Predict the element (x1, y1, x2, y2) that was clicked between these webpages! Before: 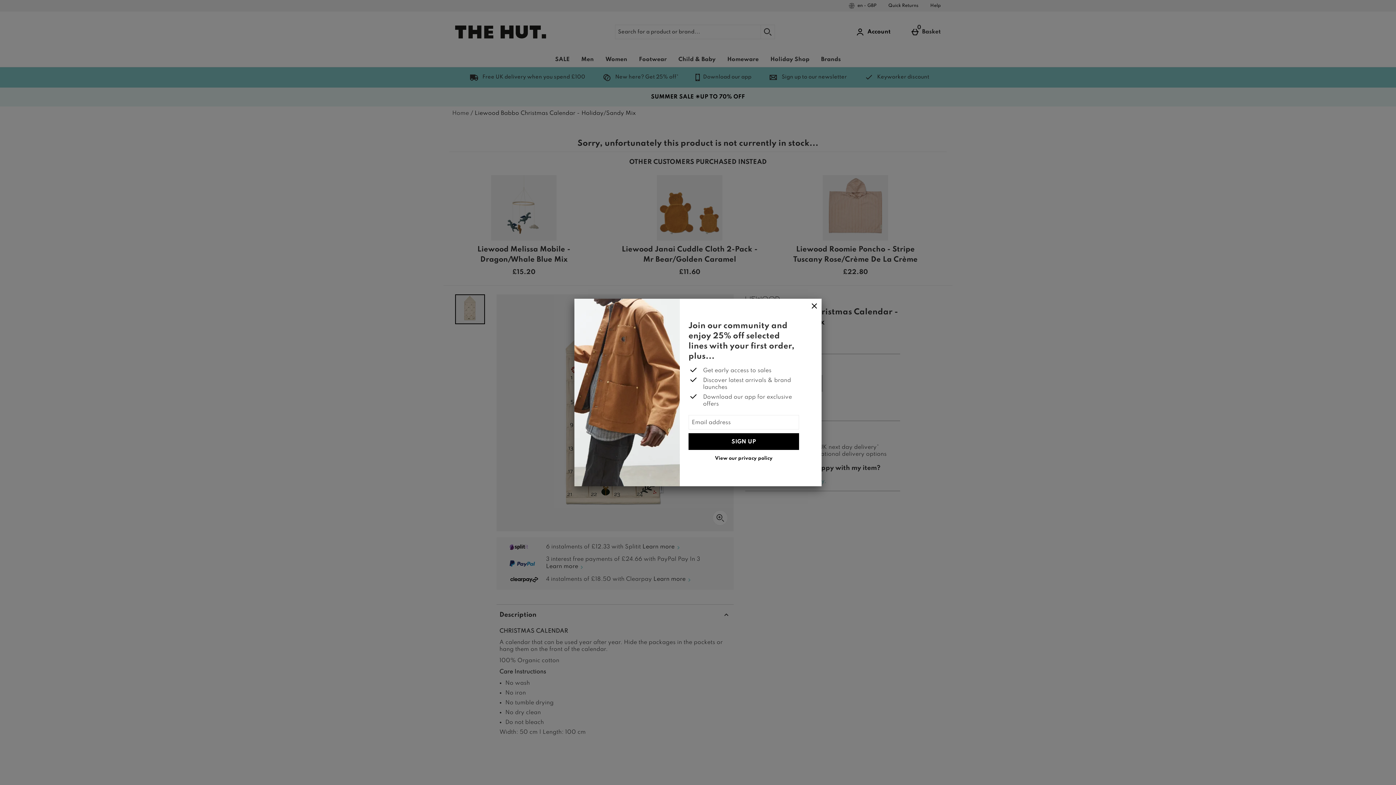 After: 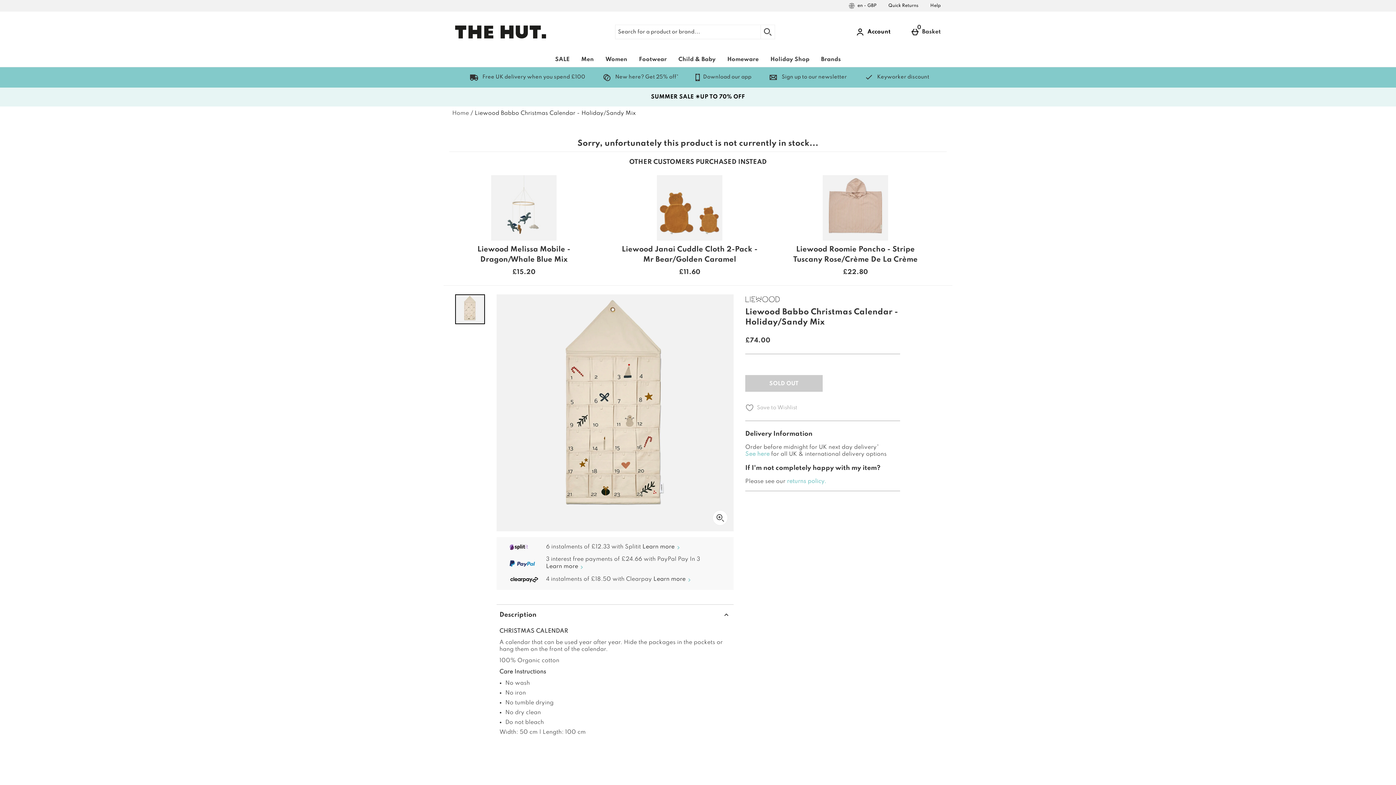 Action: bbox: (807, 298, 821, 314) label: Close